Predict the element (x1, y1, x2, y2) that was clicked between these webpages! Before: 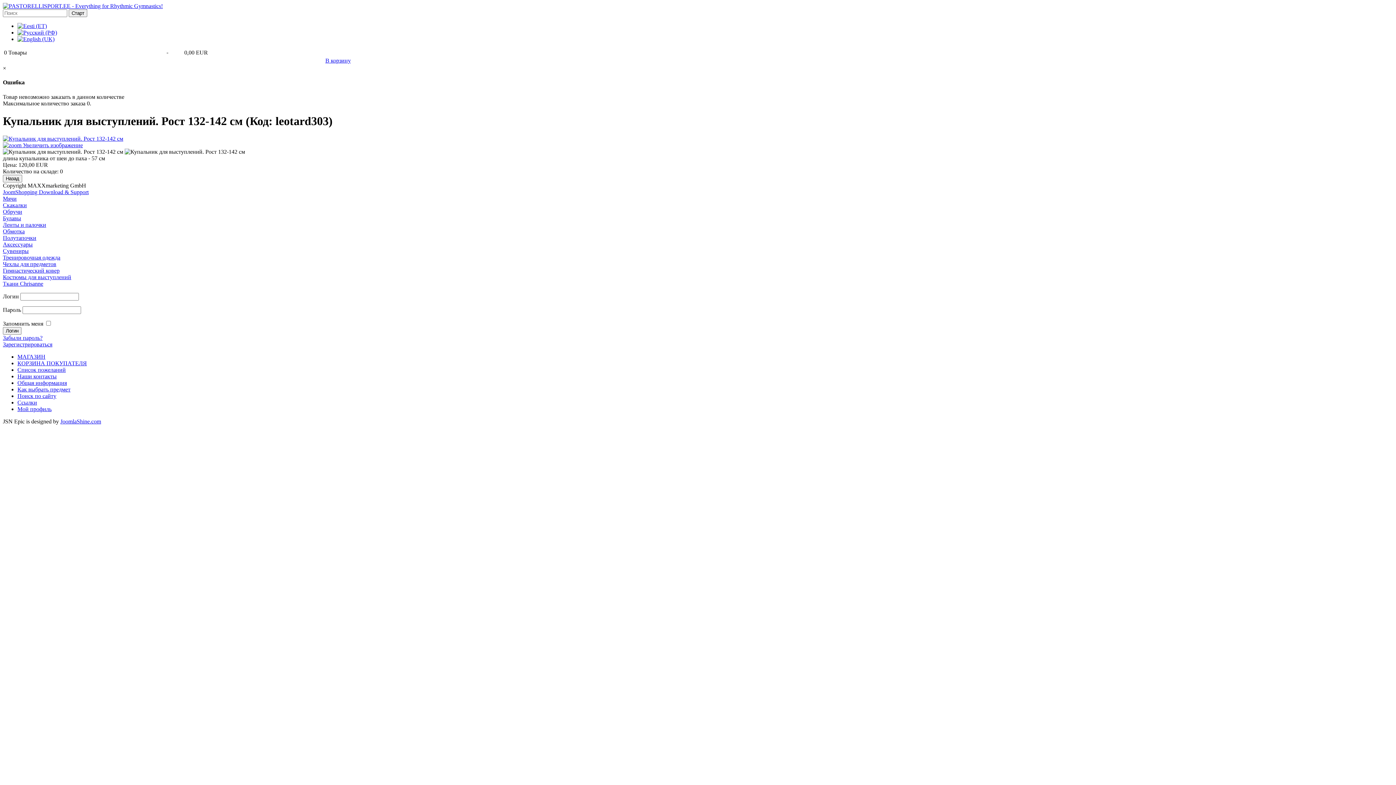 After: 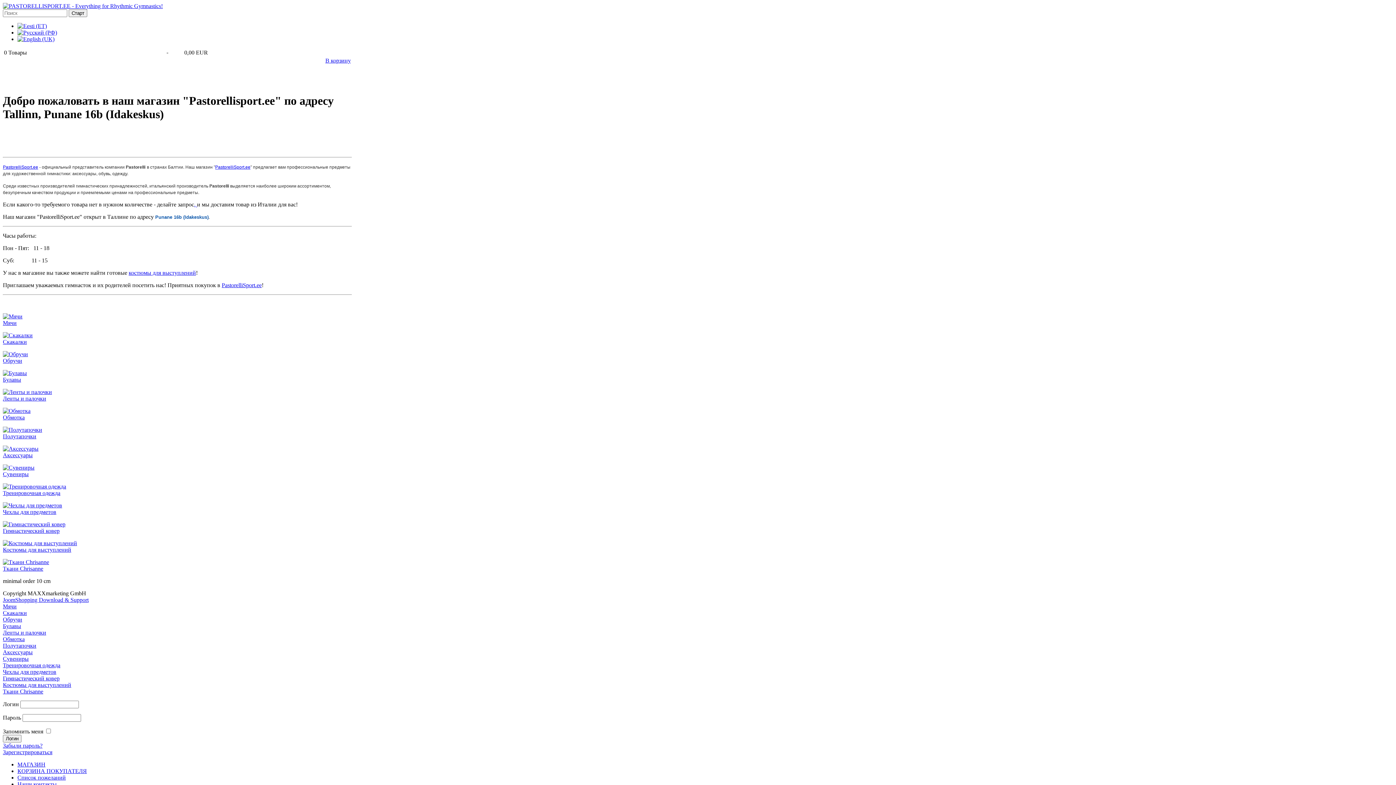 Action: bbox: (2, 2, 162, 9)